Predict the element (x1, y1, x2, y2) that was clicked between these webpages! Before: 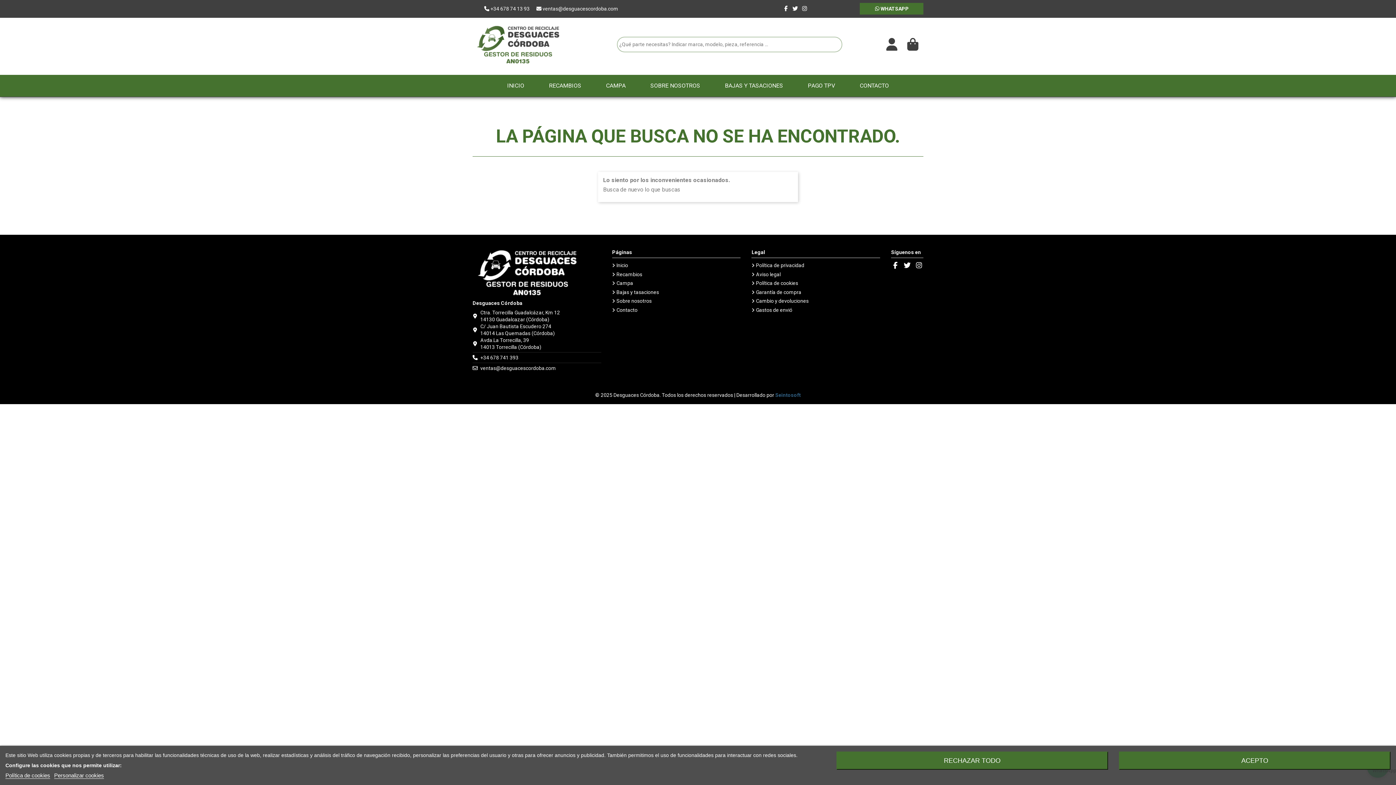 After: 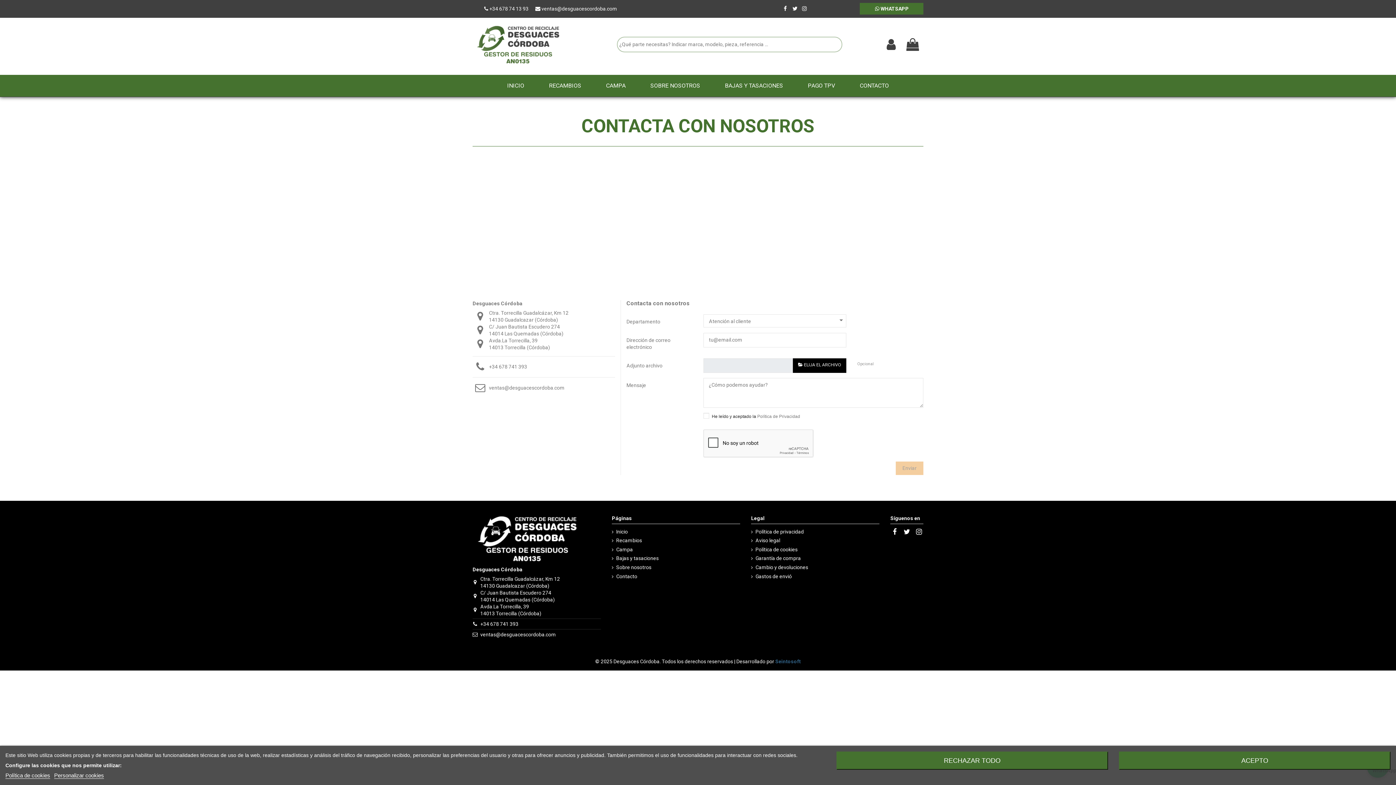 Action: label: Contacto bbox: (612, 306, 637, 313)